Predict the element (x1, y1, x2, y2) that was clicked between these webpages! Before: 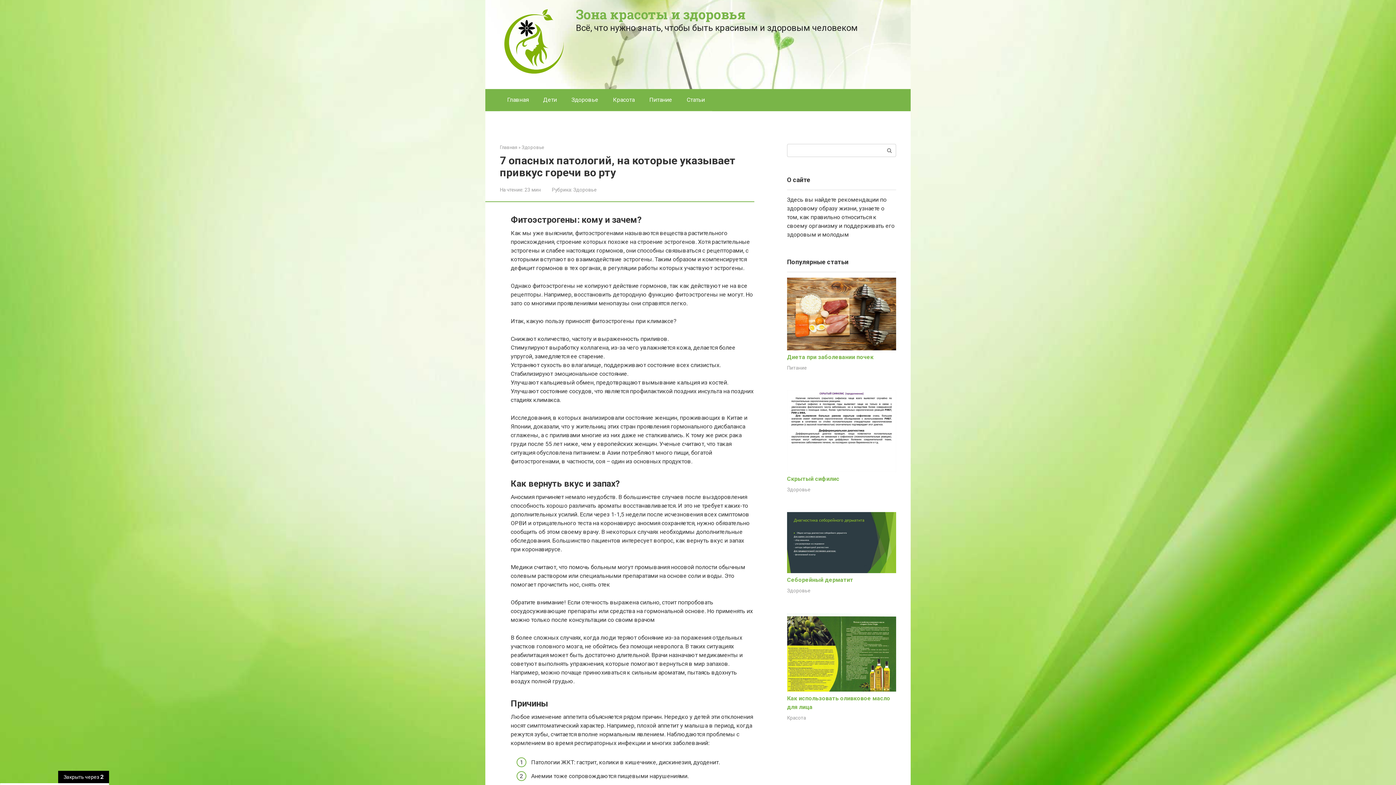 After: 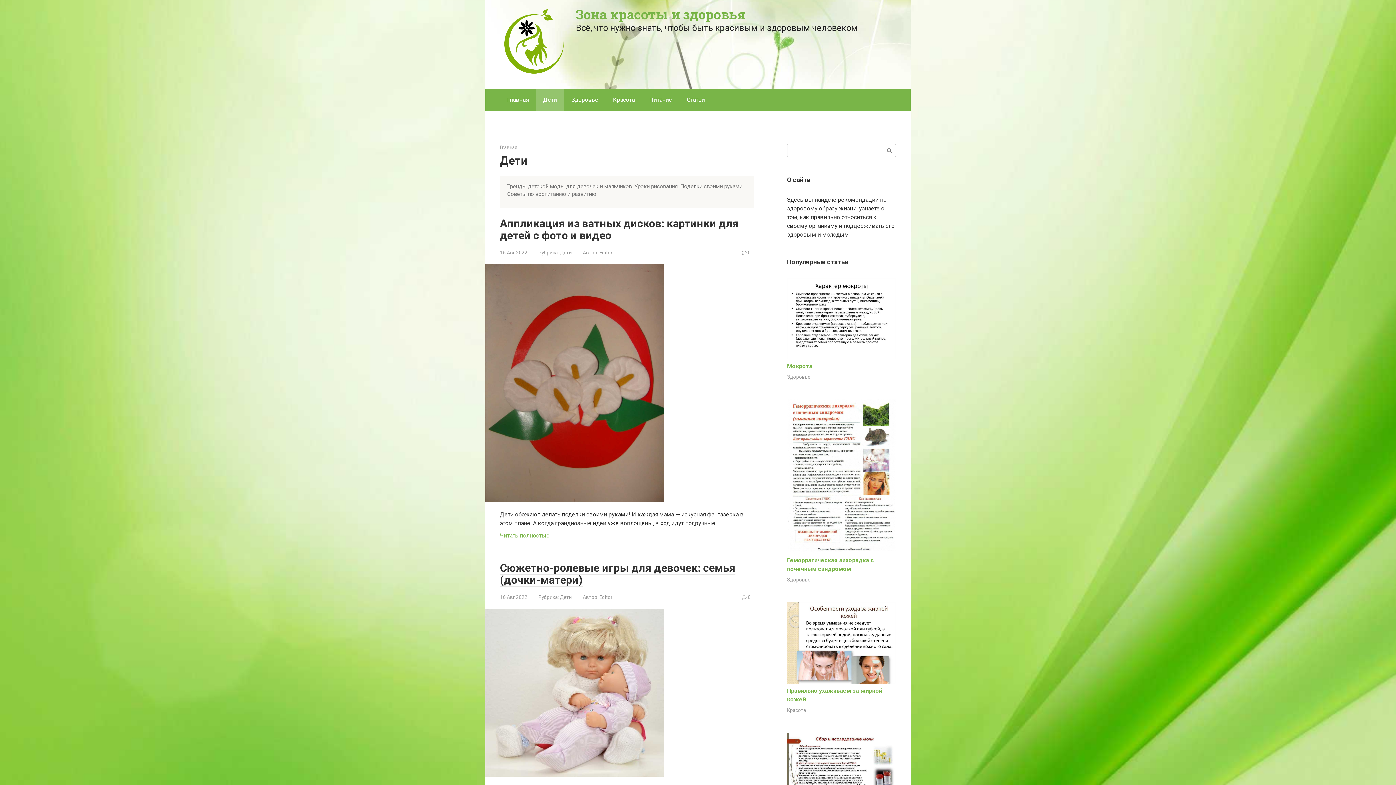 Action: label: Дети bbox: (536, 89, 564, 110)